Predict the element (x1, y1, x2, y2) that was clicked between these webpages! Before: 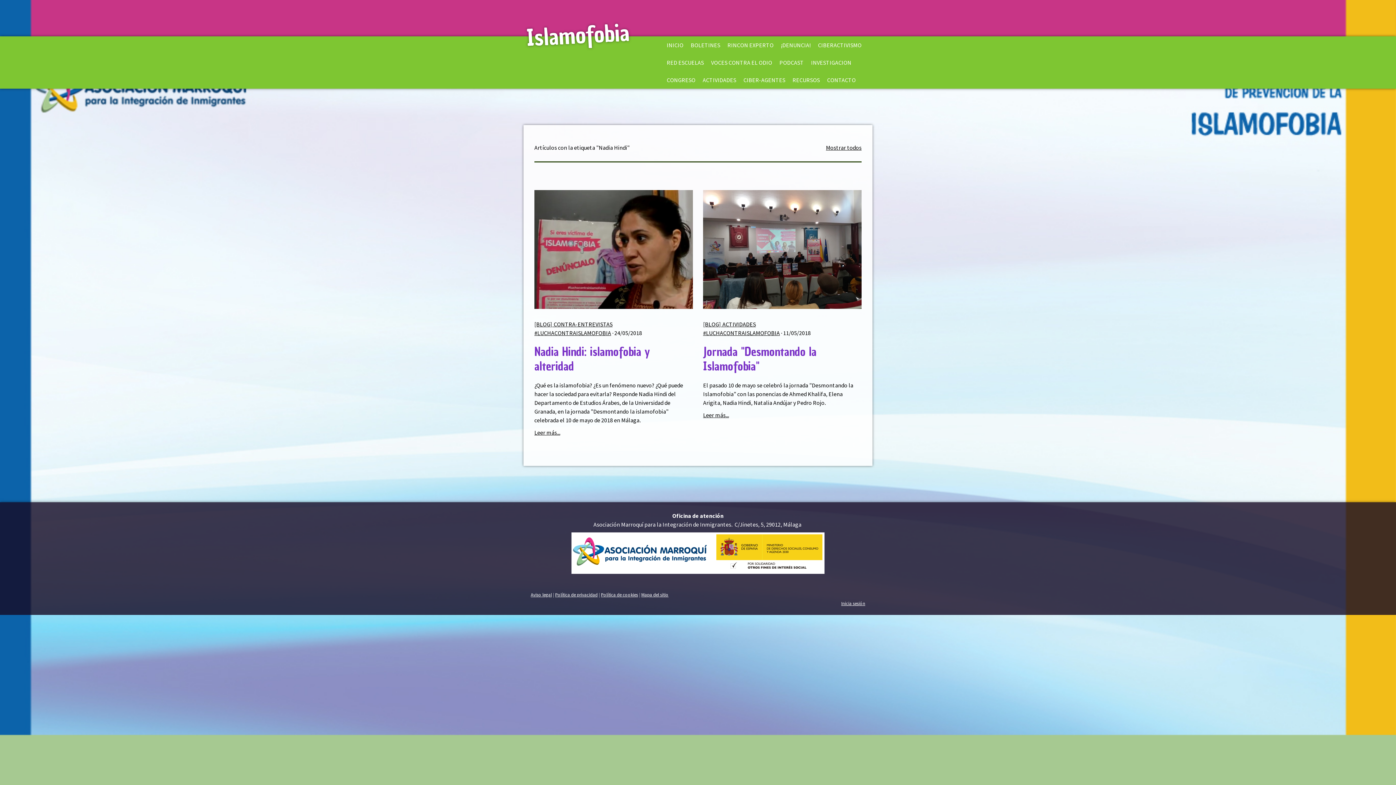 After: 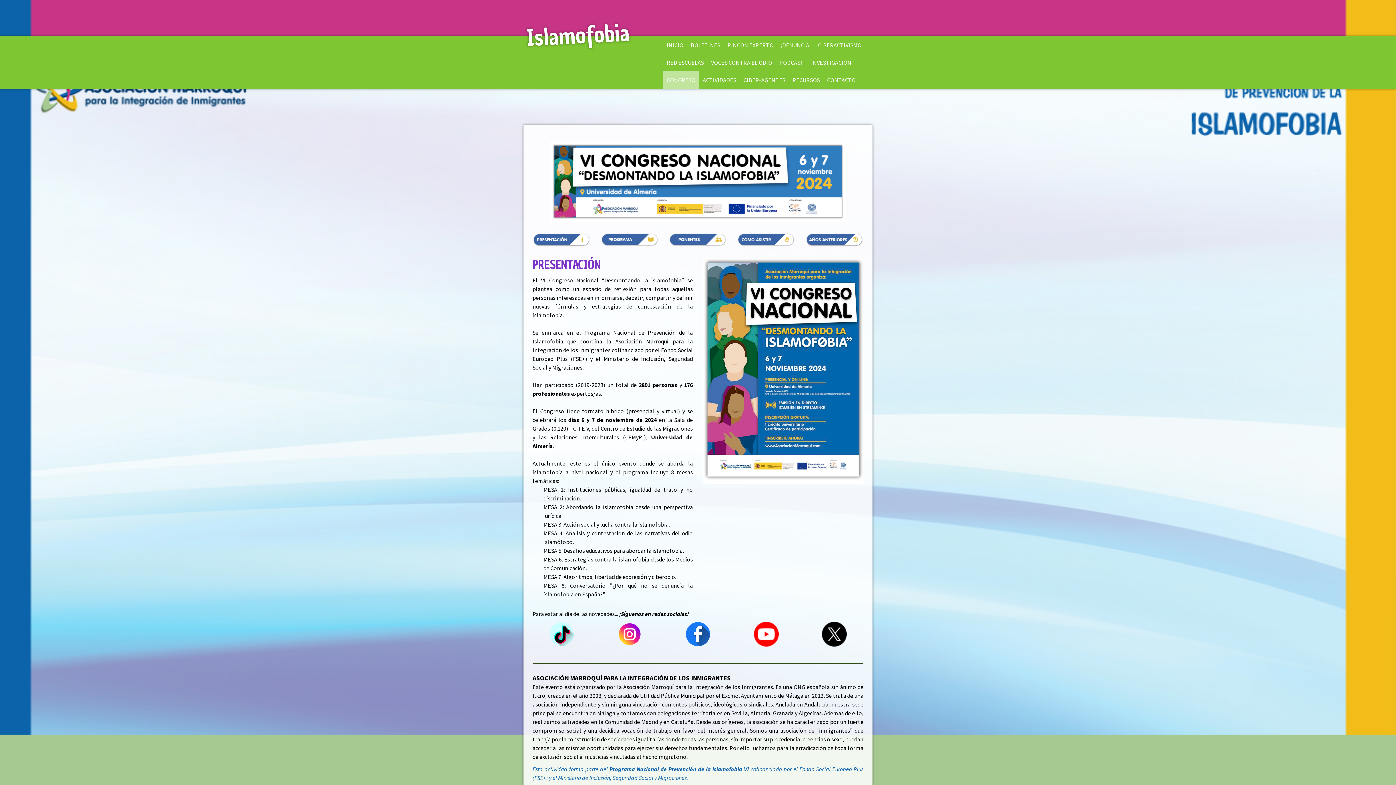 Action: bbox: (663, 71, 699, 88) label: CONGRESO